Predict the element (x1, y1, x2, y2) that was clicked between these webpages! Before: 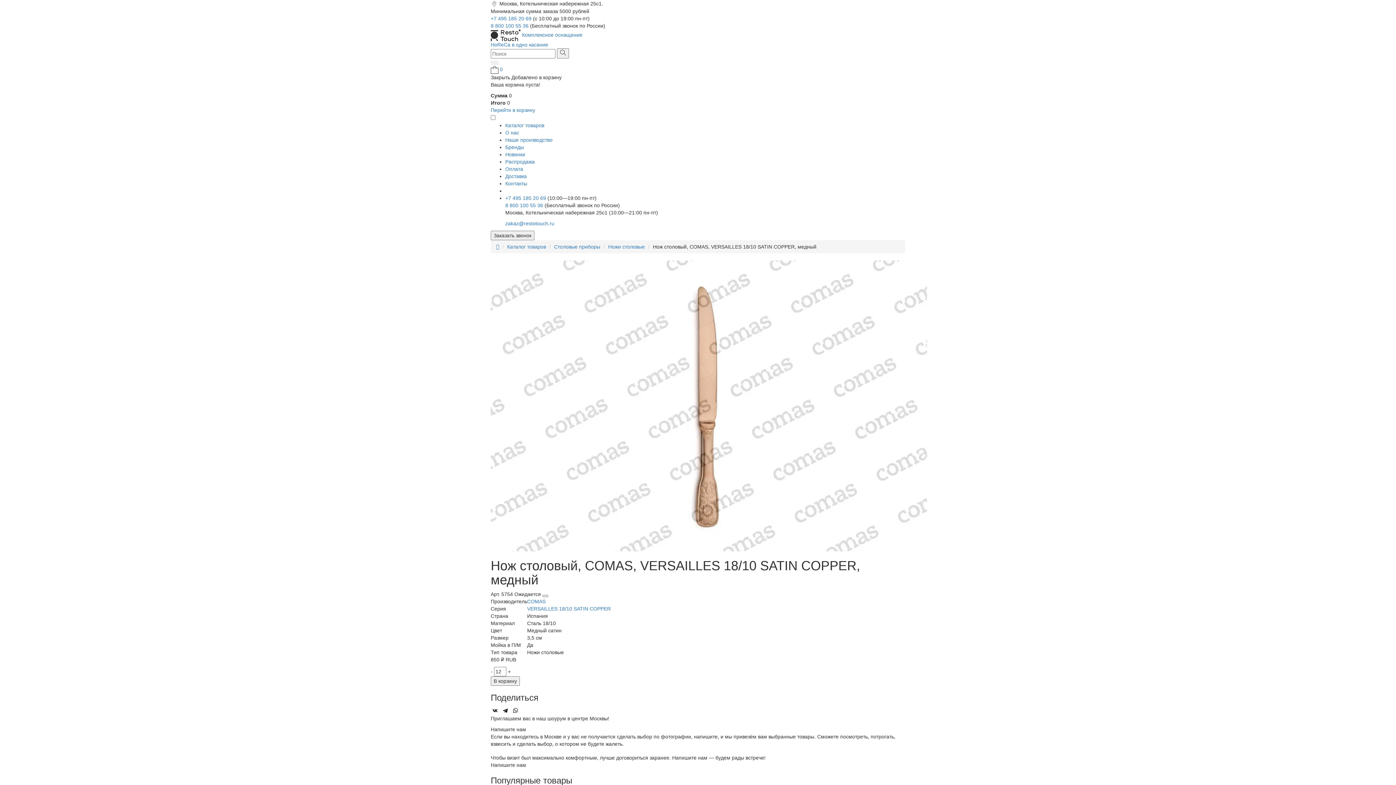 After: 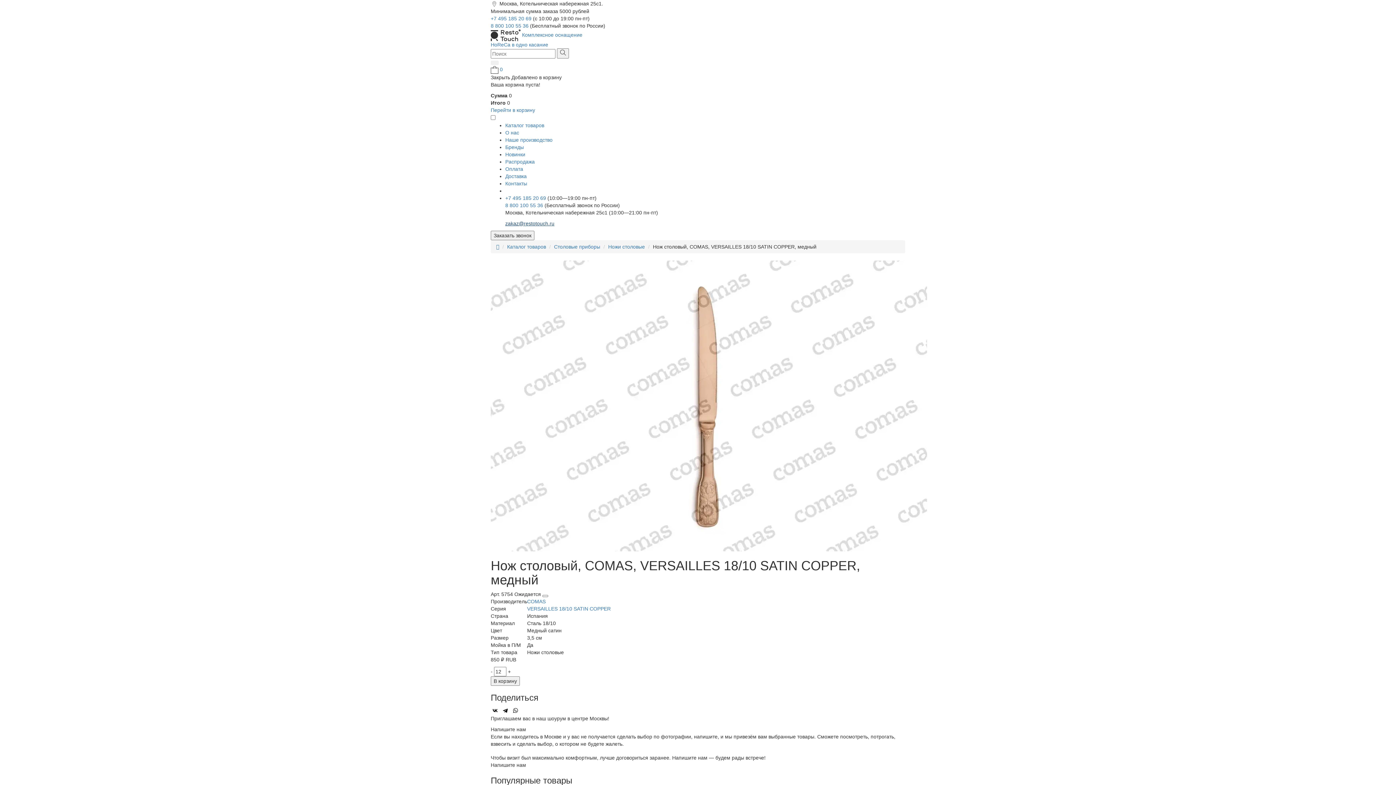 Action: bbox: (505, 220, 554, 226) label: zakaz@restotouch.ru